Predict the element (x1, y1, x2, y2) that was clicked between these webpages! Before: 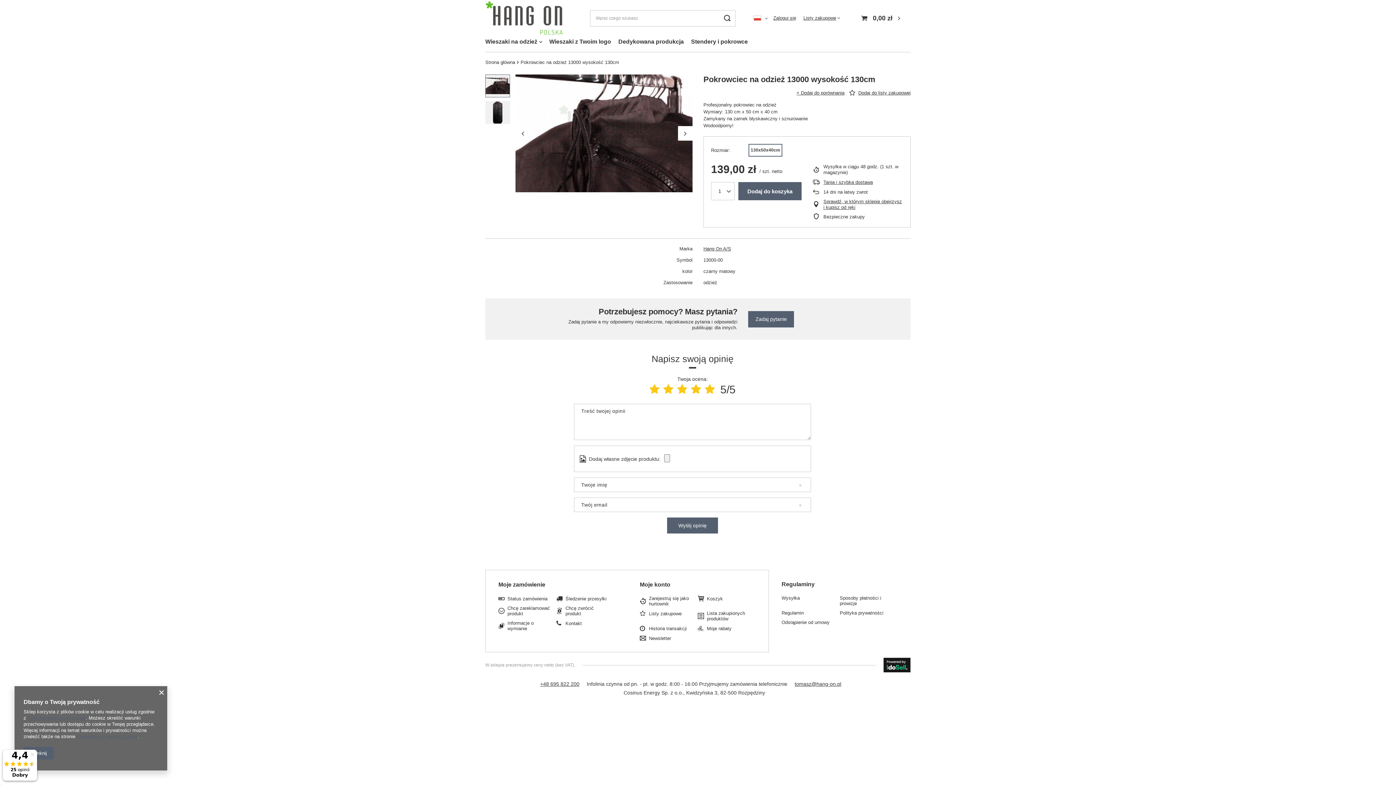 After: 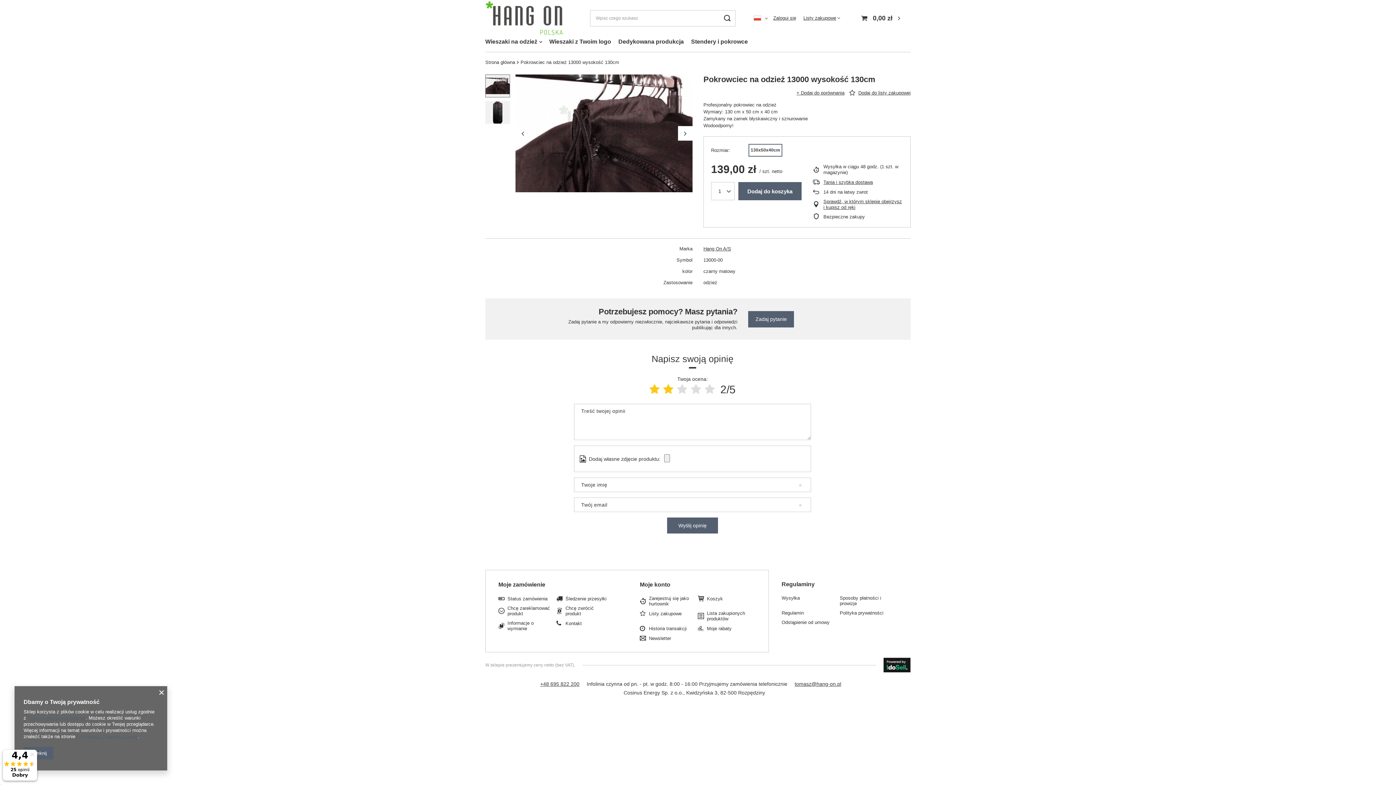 Action: bbox: (663, 383, 673, 395)